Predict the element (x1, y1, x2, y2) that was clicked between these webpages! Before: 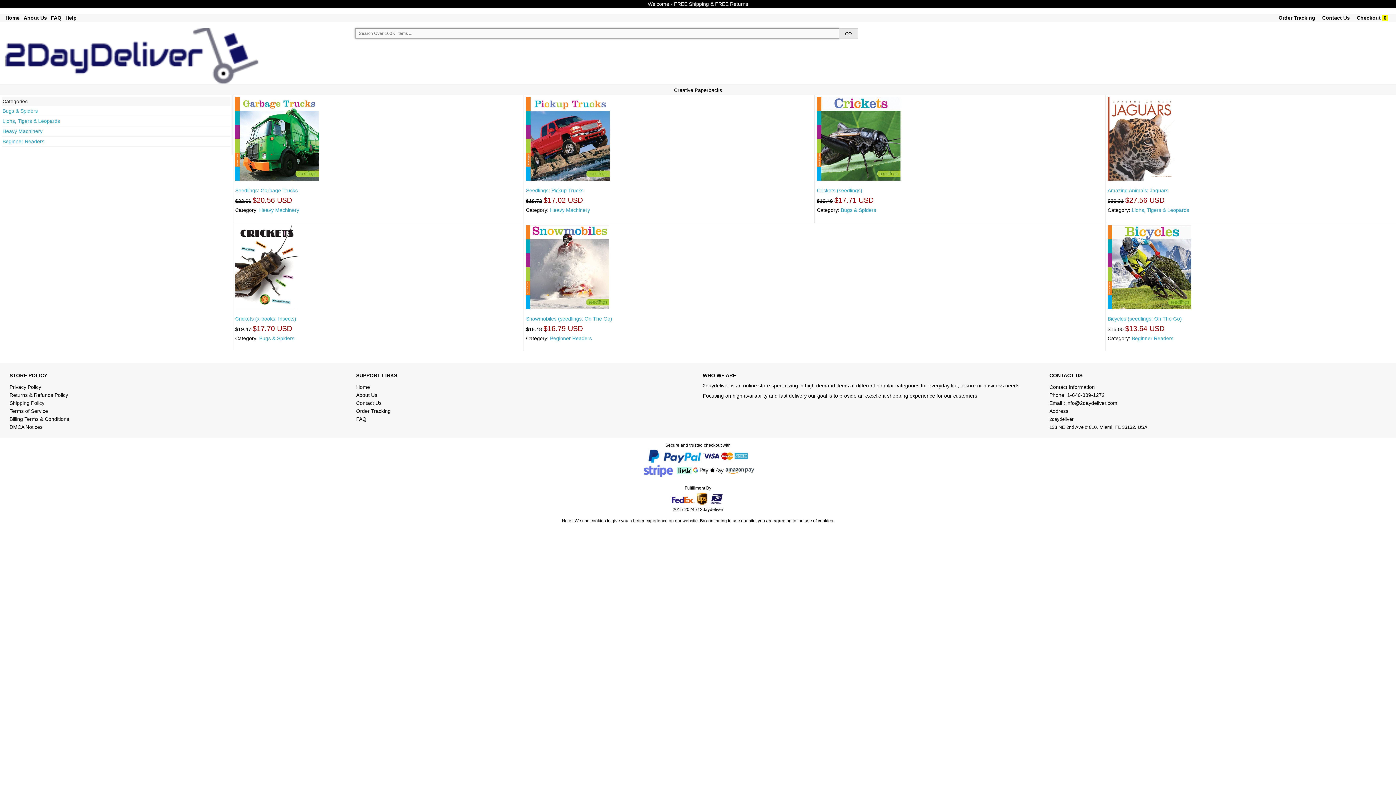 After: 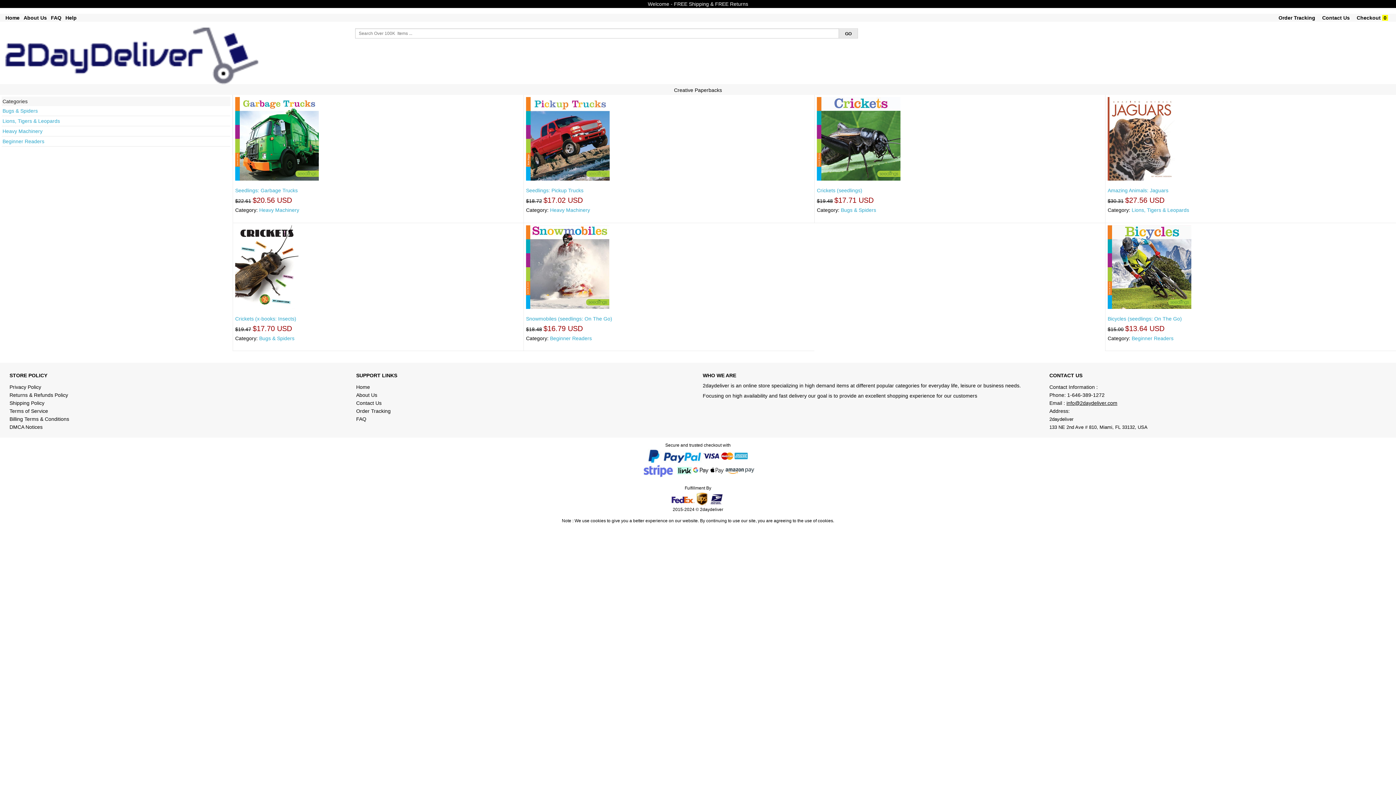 Action: label: info@2daydeliver.com bbox: (1066, 400, 1117, 406)